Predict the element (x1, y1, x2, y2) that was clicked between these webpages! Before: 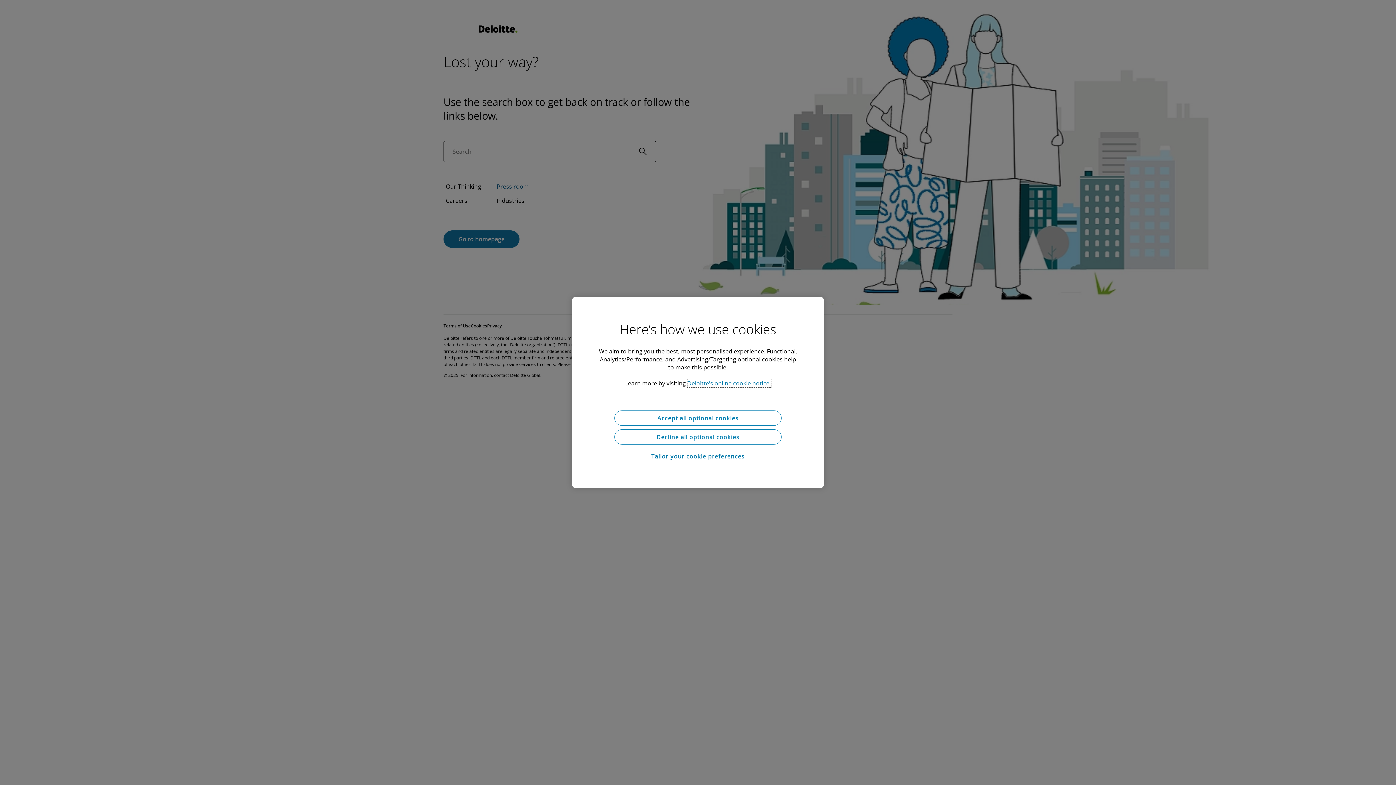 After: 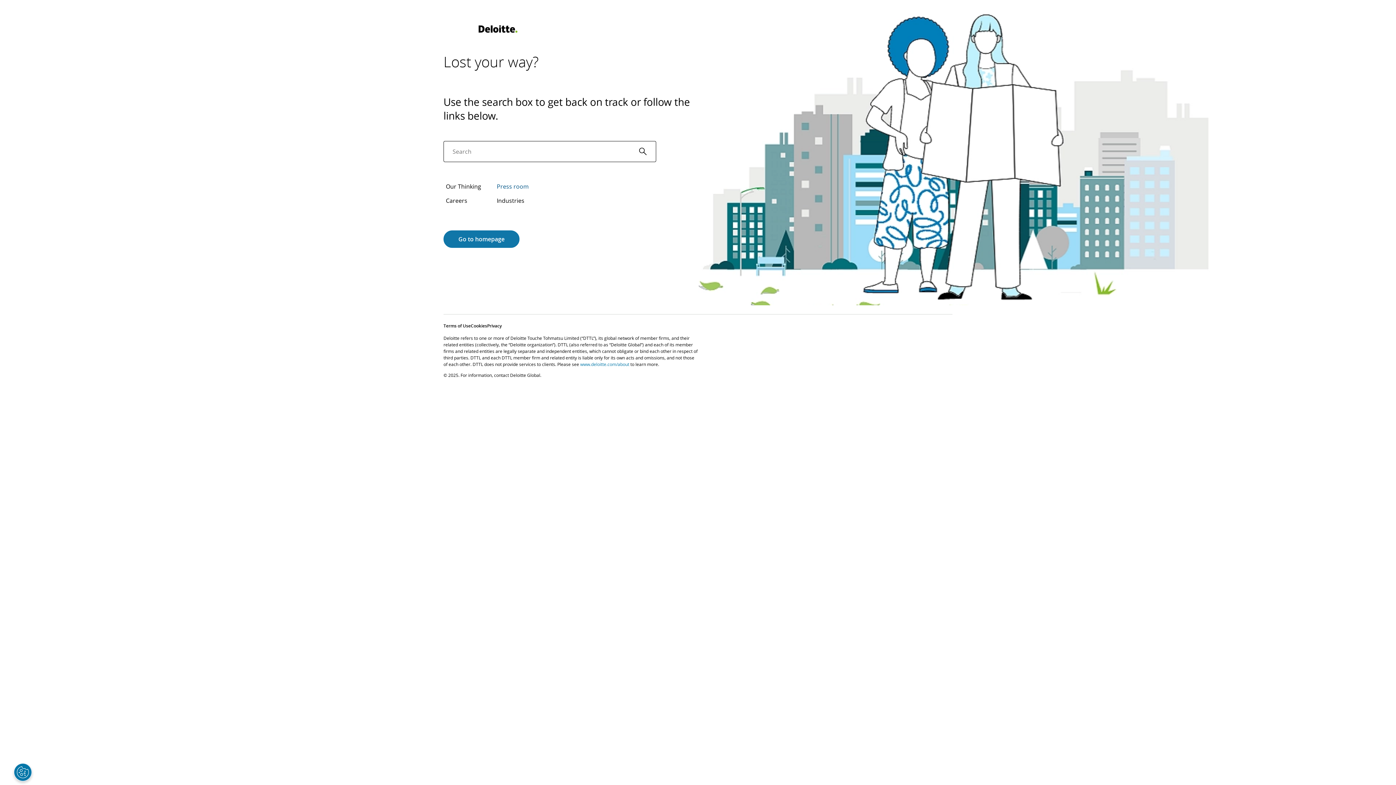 Action: label: Accept all optional cookies bbox: (614, 410, 781, 425)